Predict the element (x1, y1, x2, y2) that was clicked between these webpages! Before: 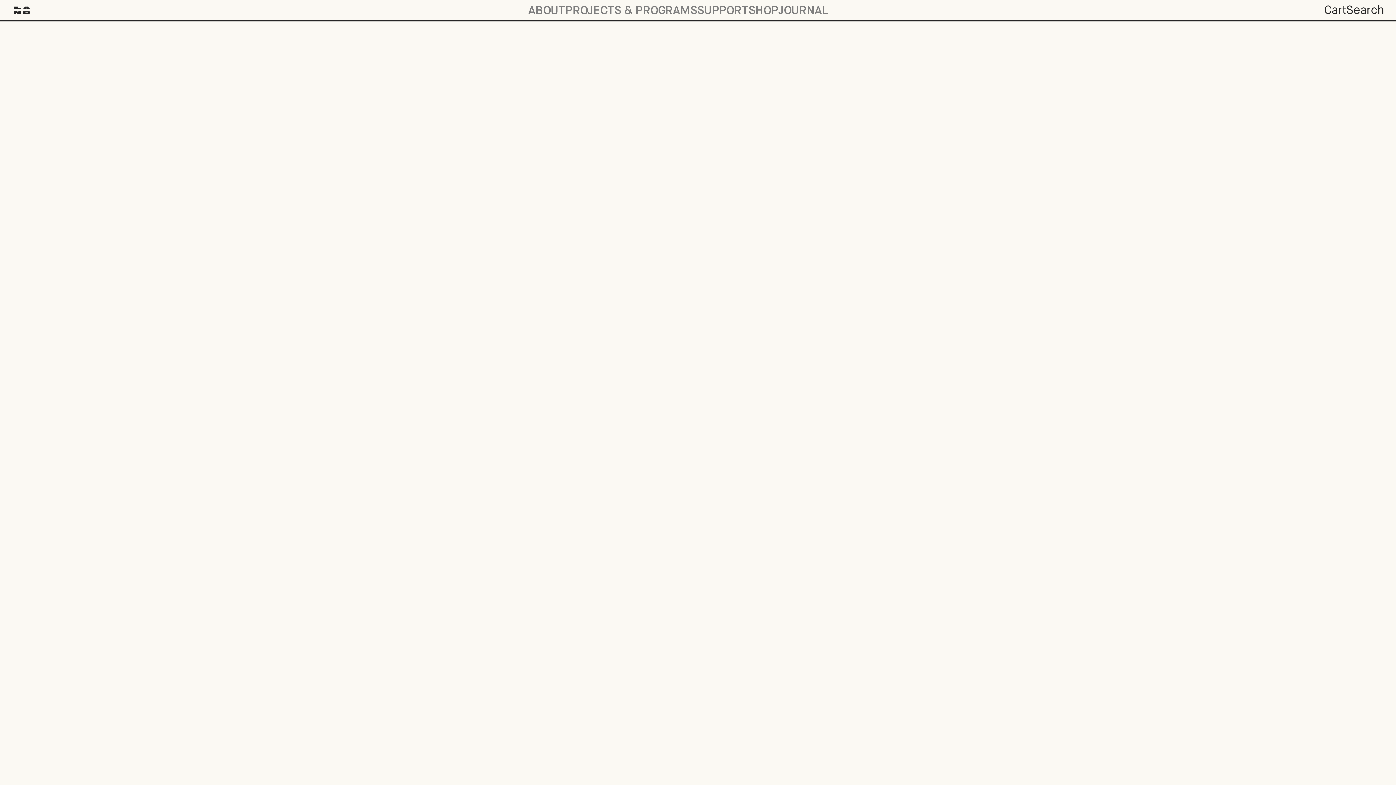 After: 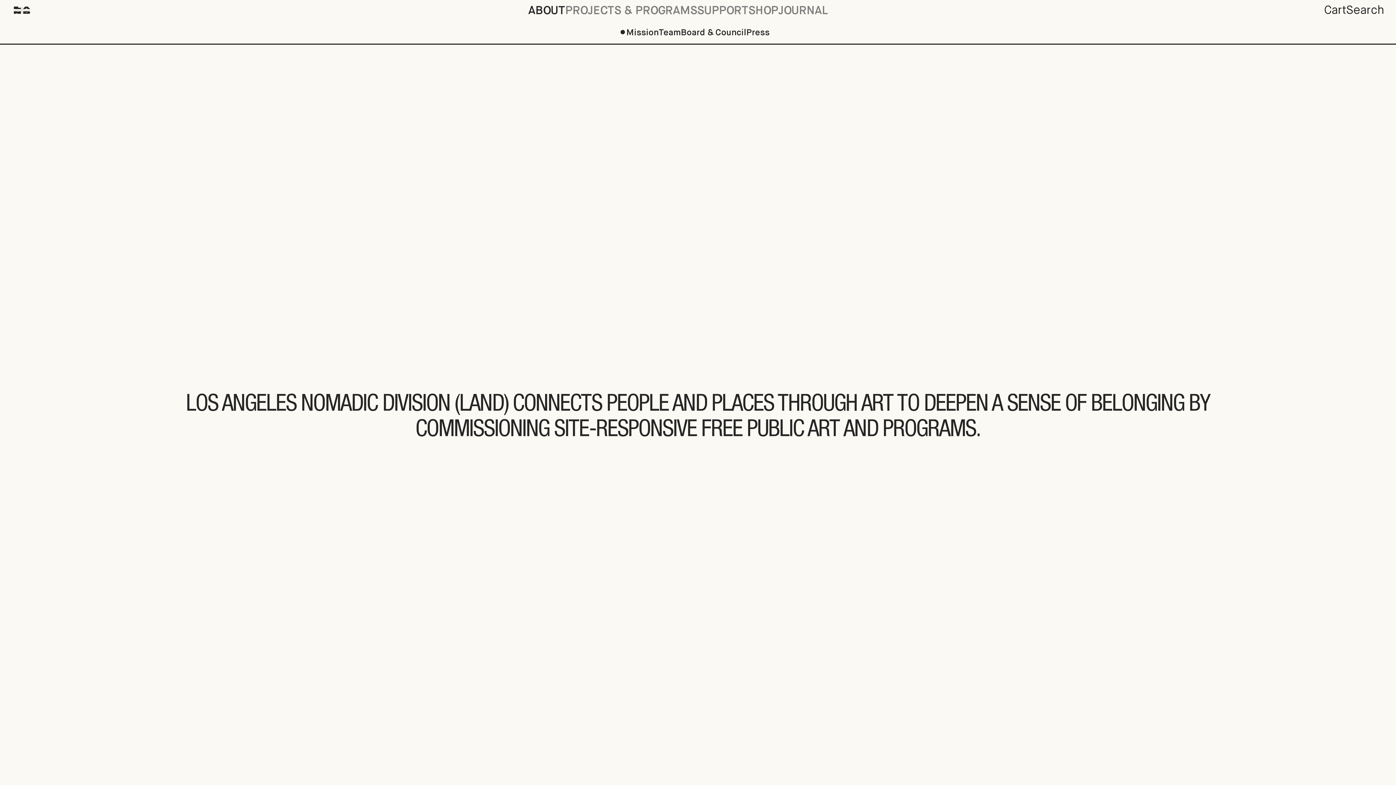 Action: label: ABOUT bbox: (528, 4, 565, 16)